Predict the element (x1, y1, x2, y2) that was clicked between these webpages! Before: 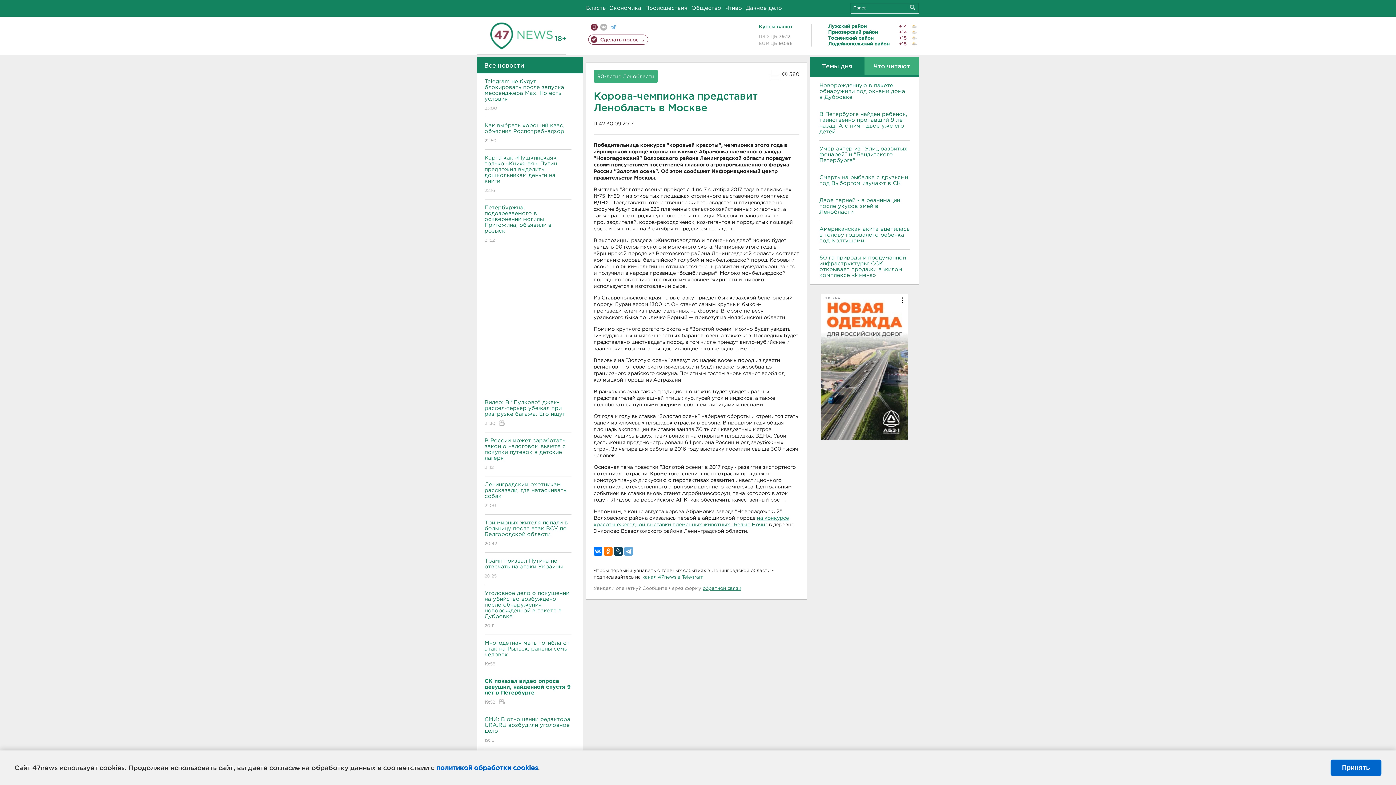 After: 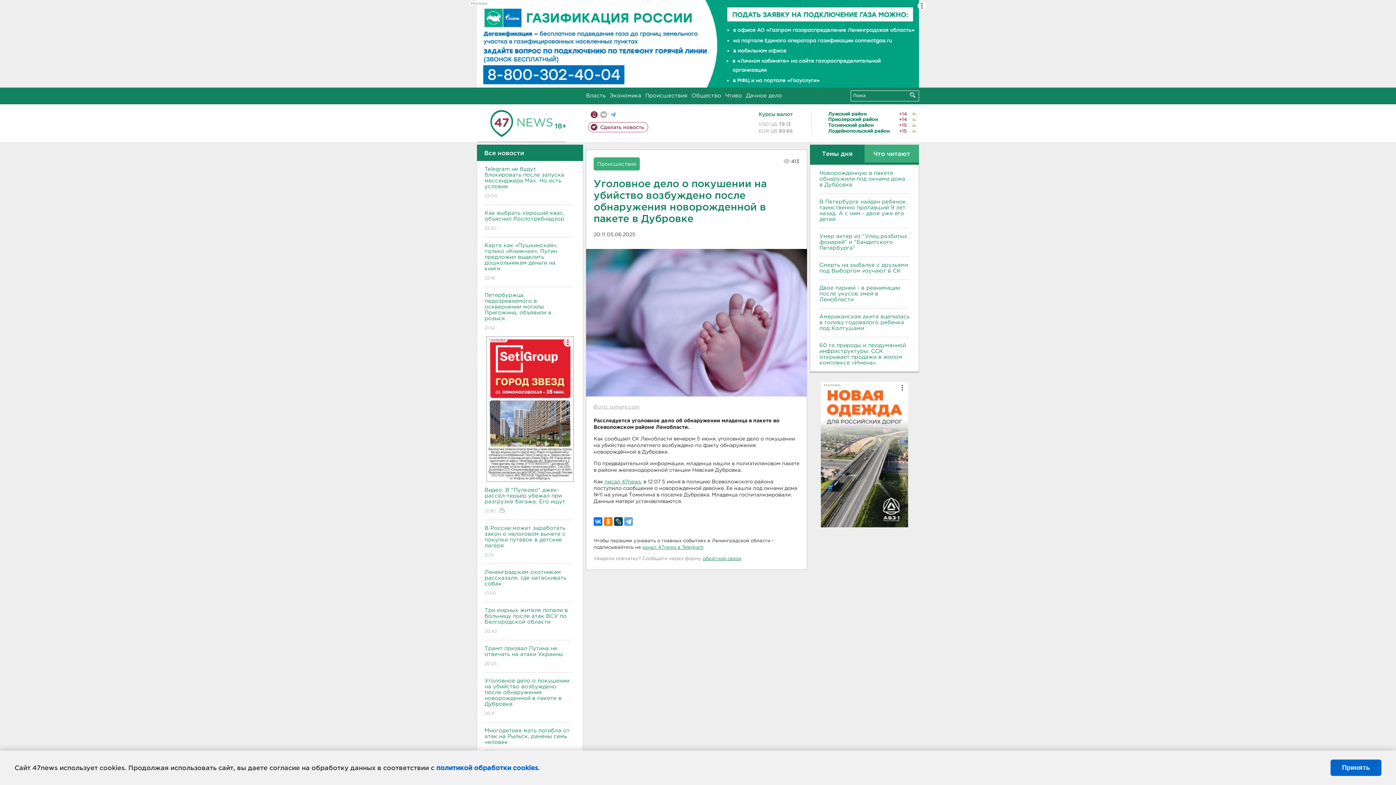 Action: label: Уголовное дело о покушении на убийство возбуждено после обнаружения новорожденной в пакете в Дубровке
20:11 bbox: (484, 585, 571, 635)